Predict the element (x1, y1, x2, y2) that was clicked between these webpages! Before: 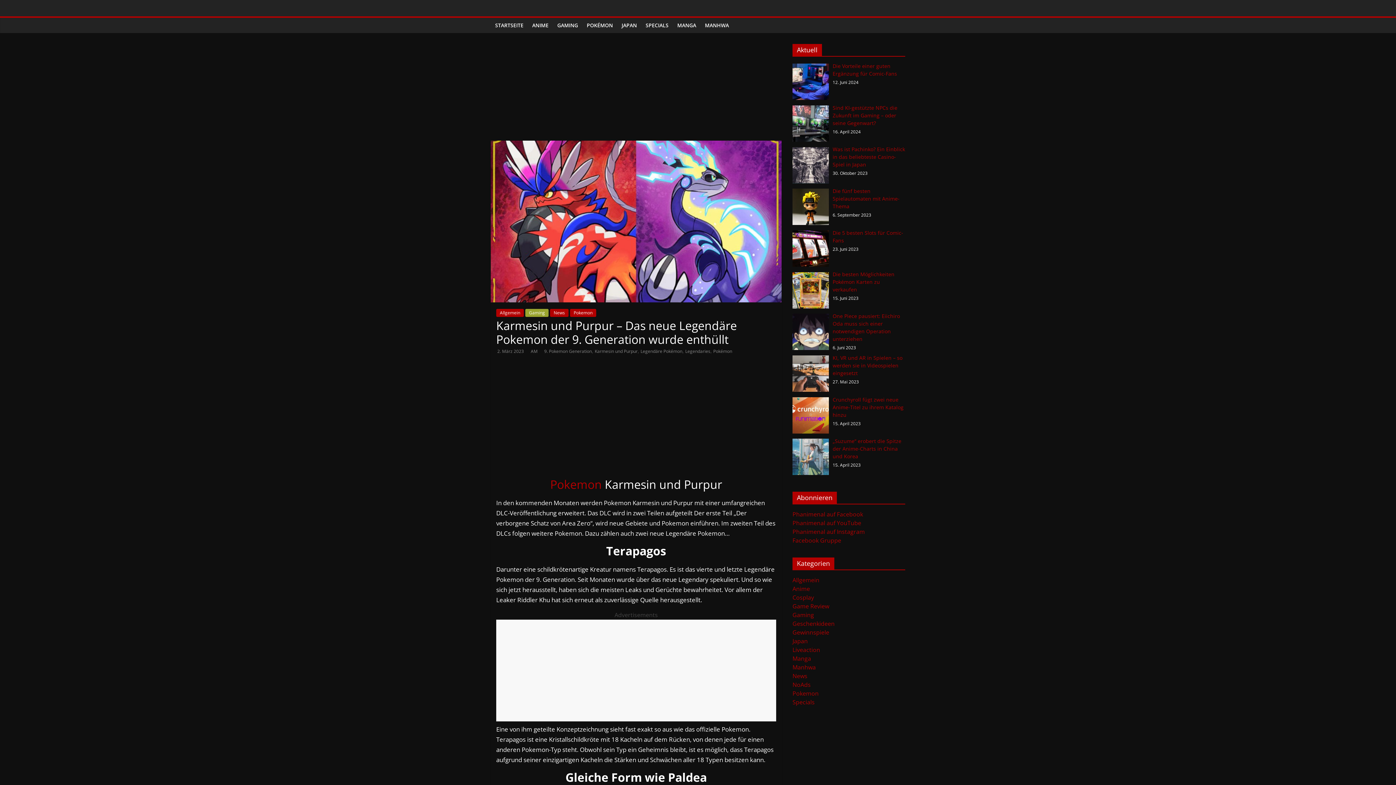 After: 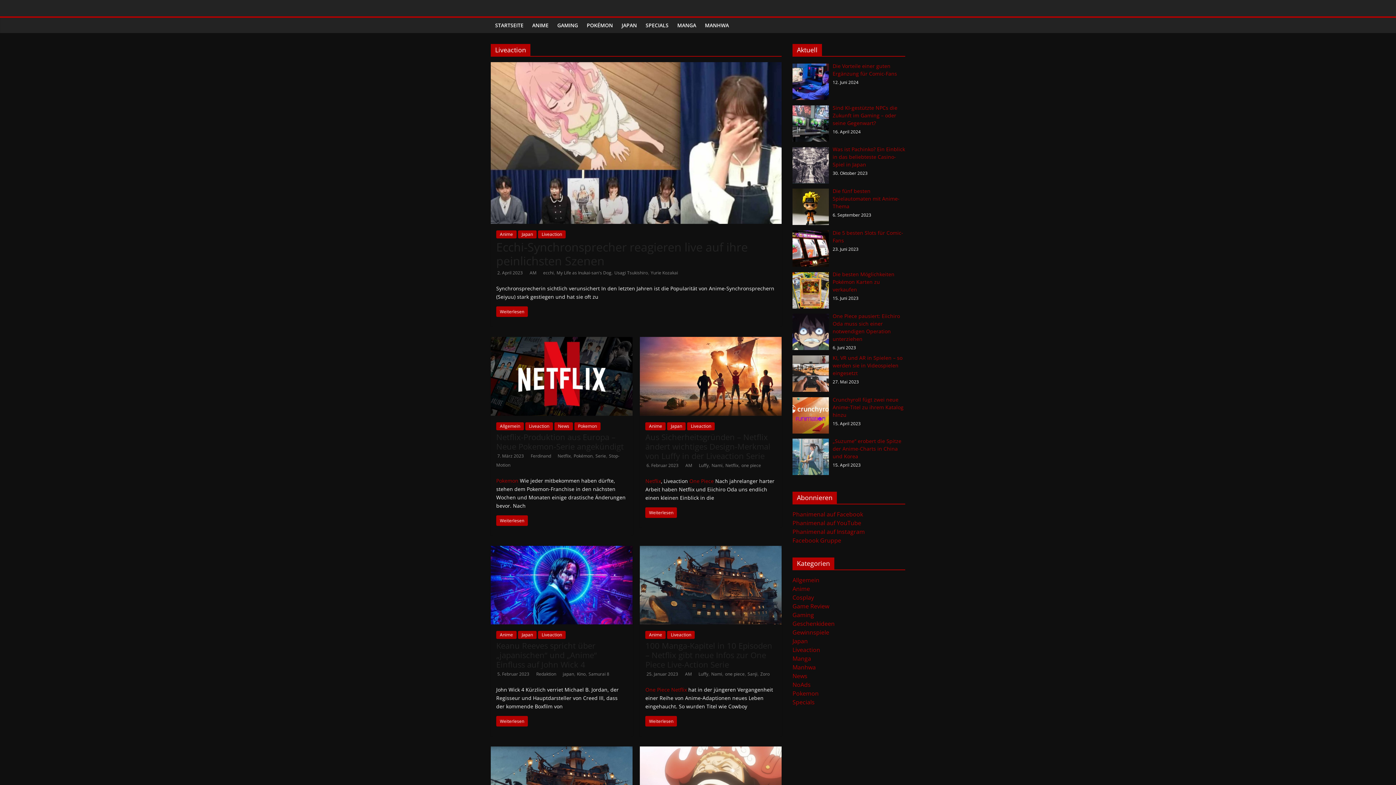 Action: bbox: (792, 646, 820, 654) label: Liveaction